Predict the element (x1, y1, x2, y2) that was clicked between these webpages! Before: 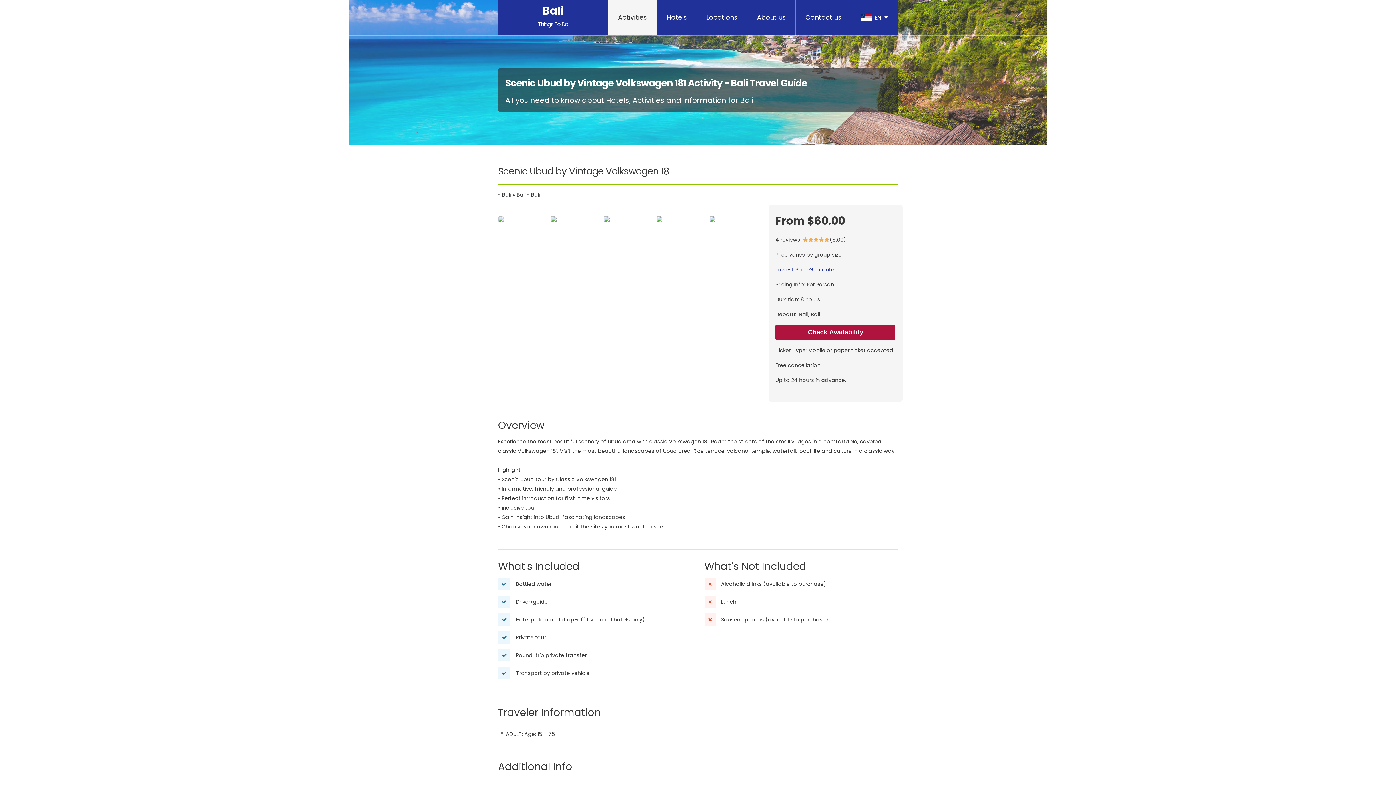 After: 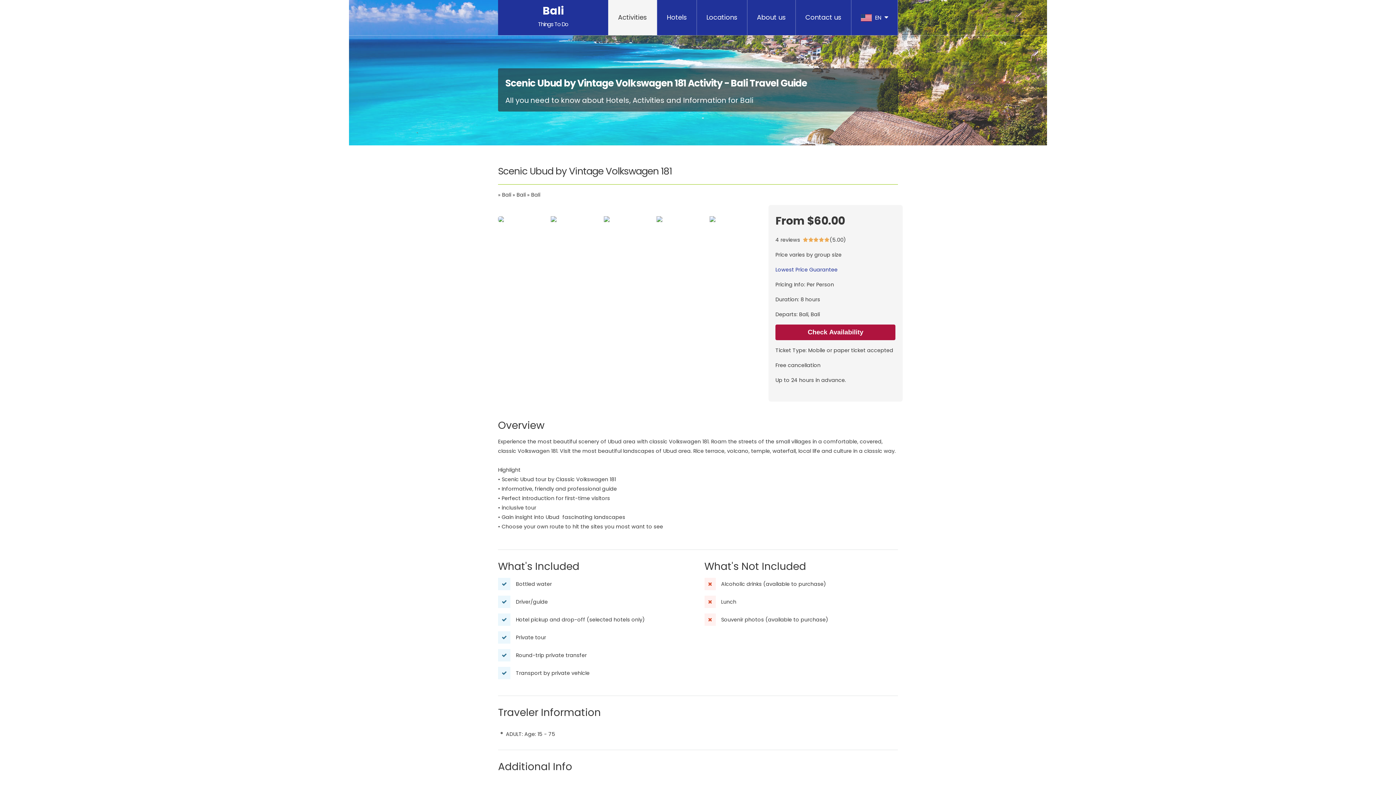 Action: bbox: (775, 266, 837, 273) label: Lowest Price Guarantee